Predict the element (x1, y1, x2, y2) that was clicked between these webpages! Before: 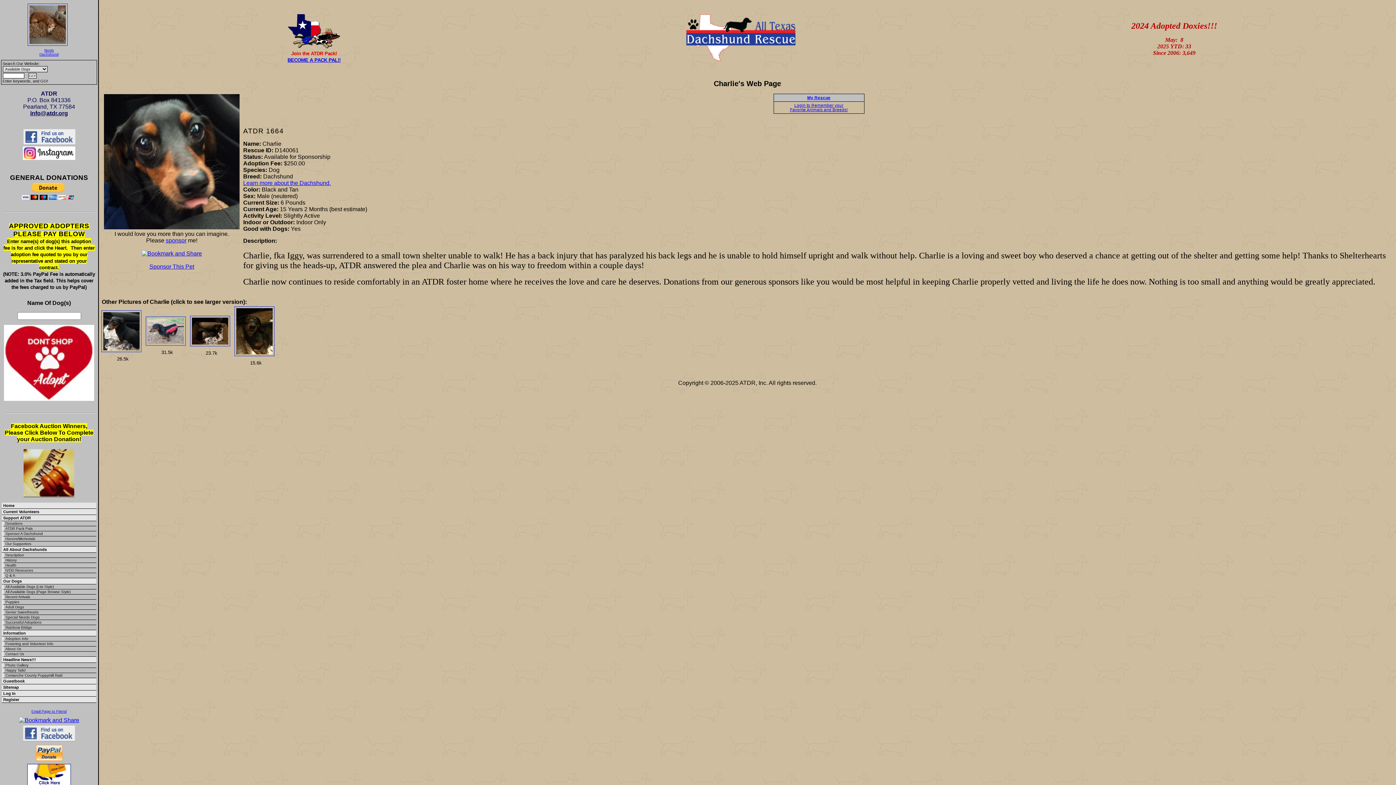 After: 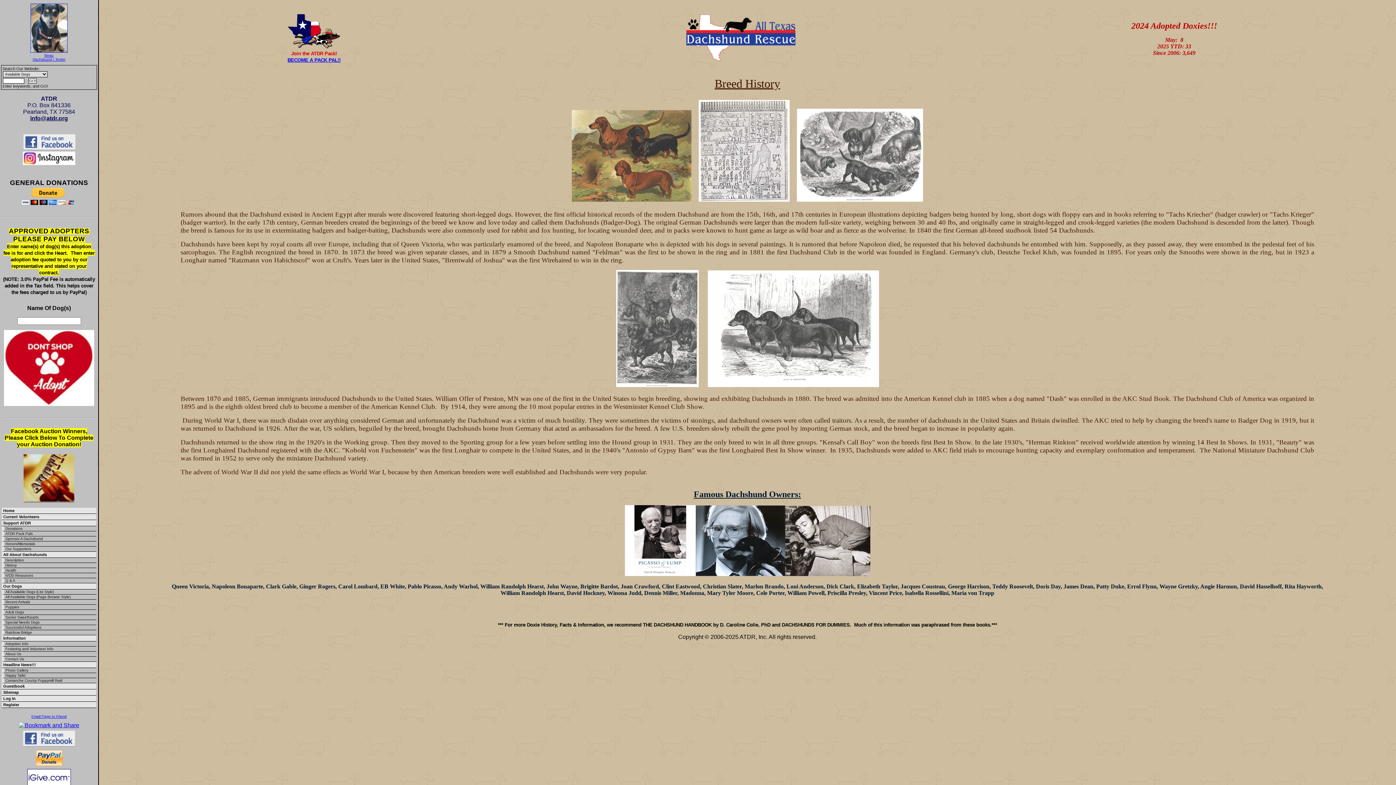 Action: bbox: (5, 558, 16, 562) label: History